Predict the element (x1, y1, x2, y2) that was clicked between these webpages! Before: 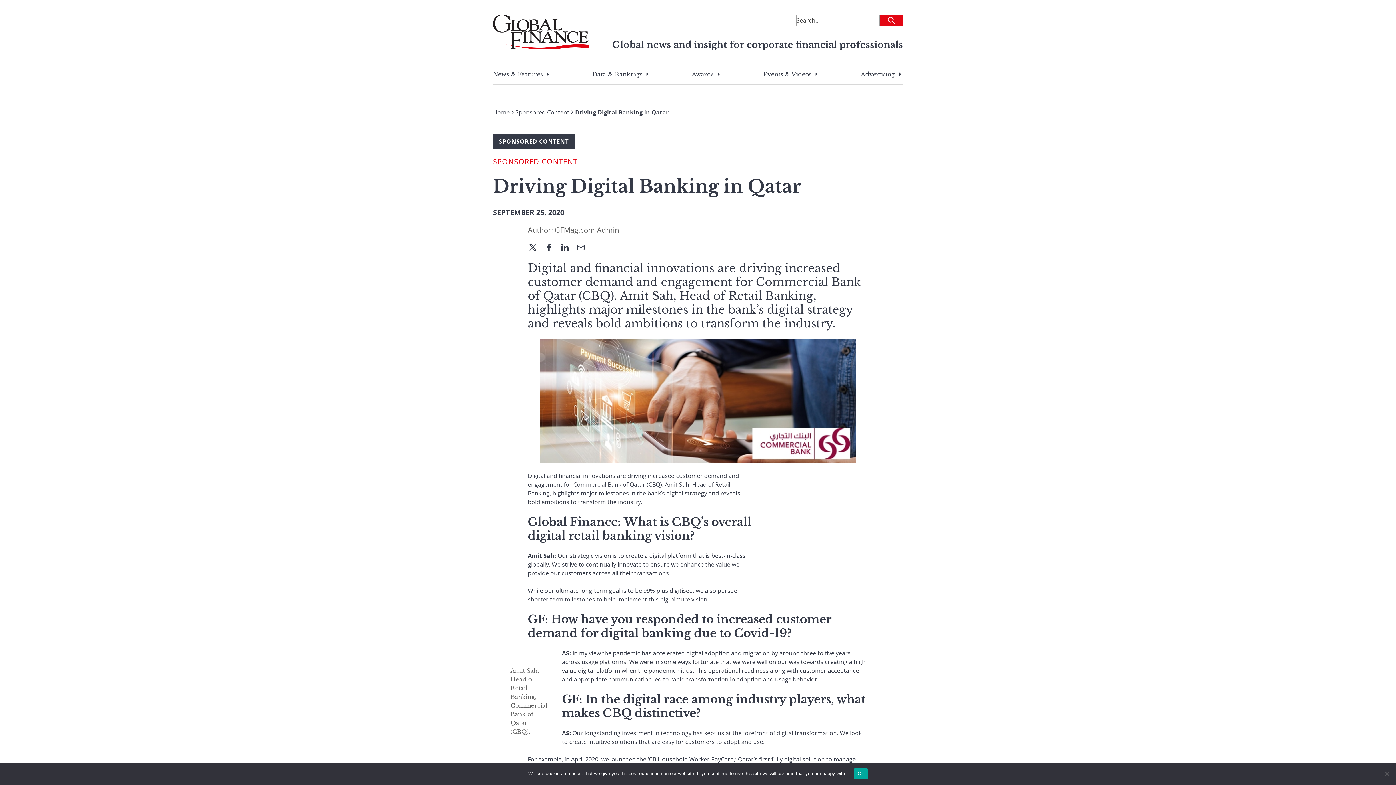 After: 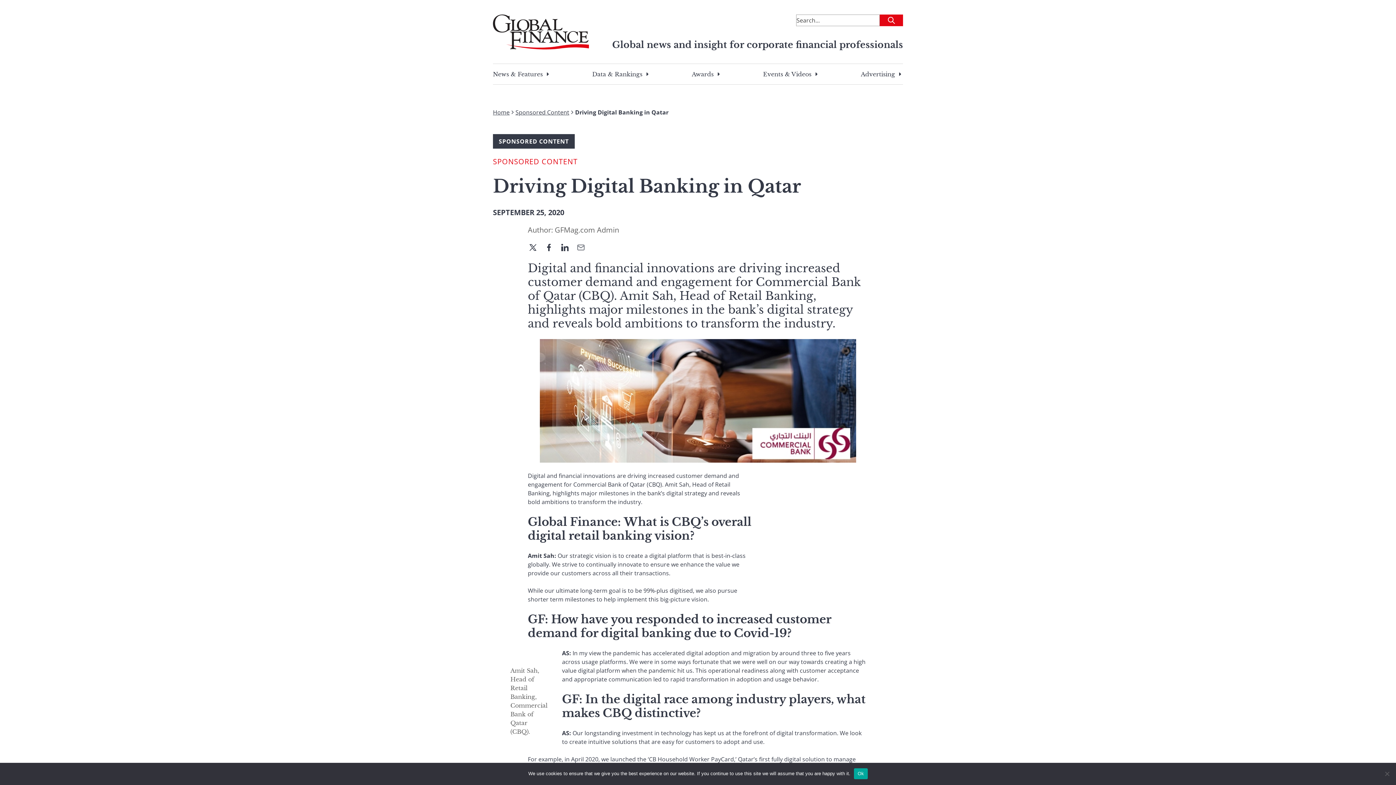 Action: bbox: (576, 244, 592, 251)